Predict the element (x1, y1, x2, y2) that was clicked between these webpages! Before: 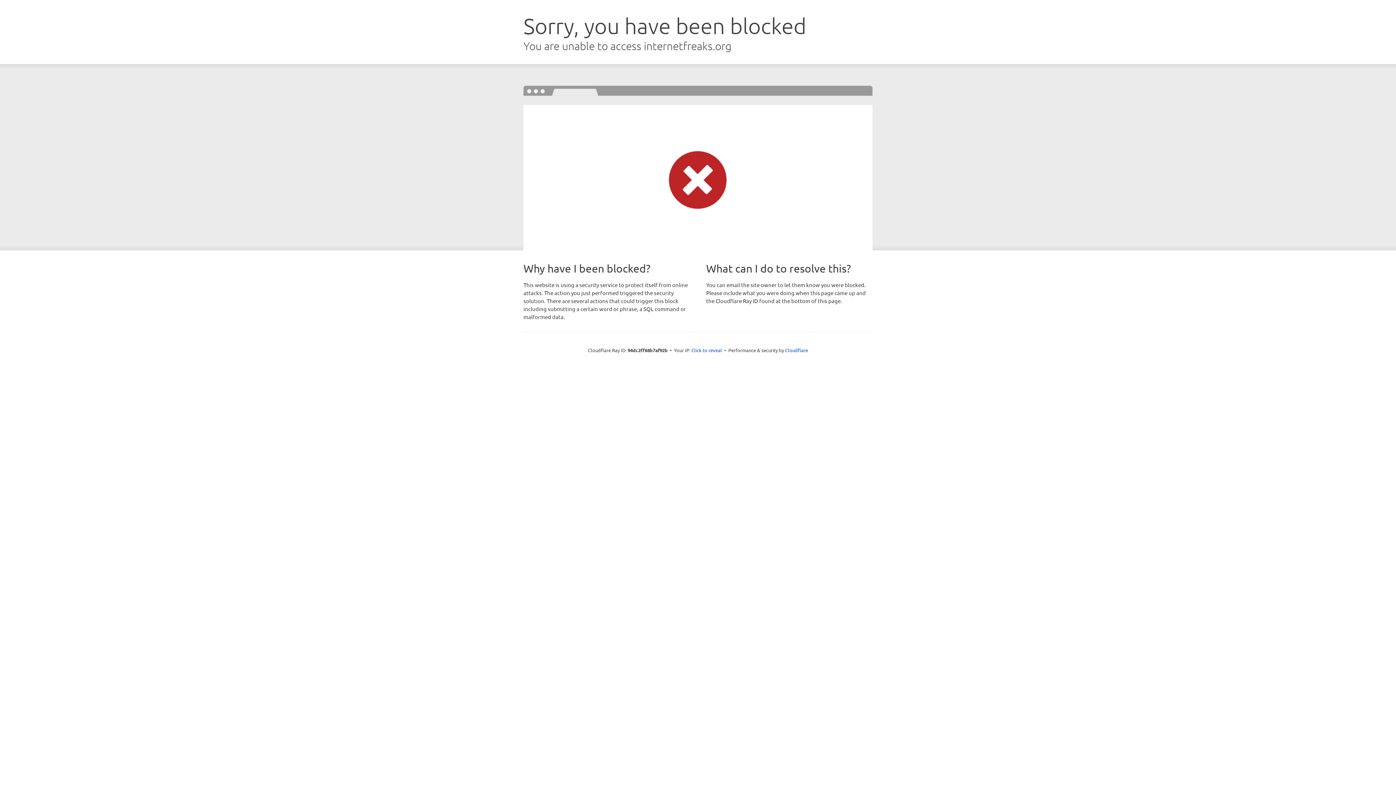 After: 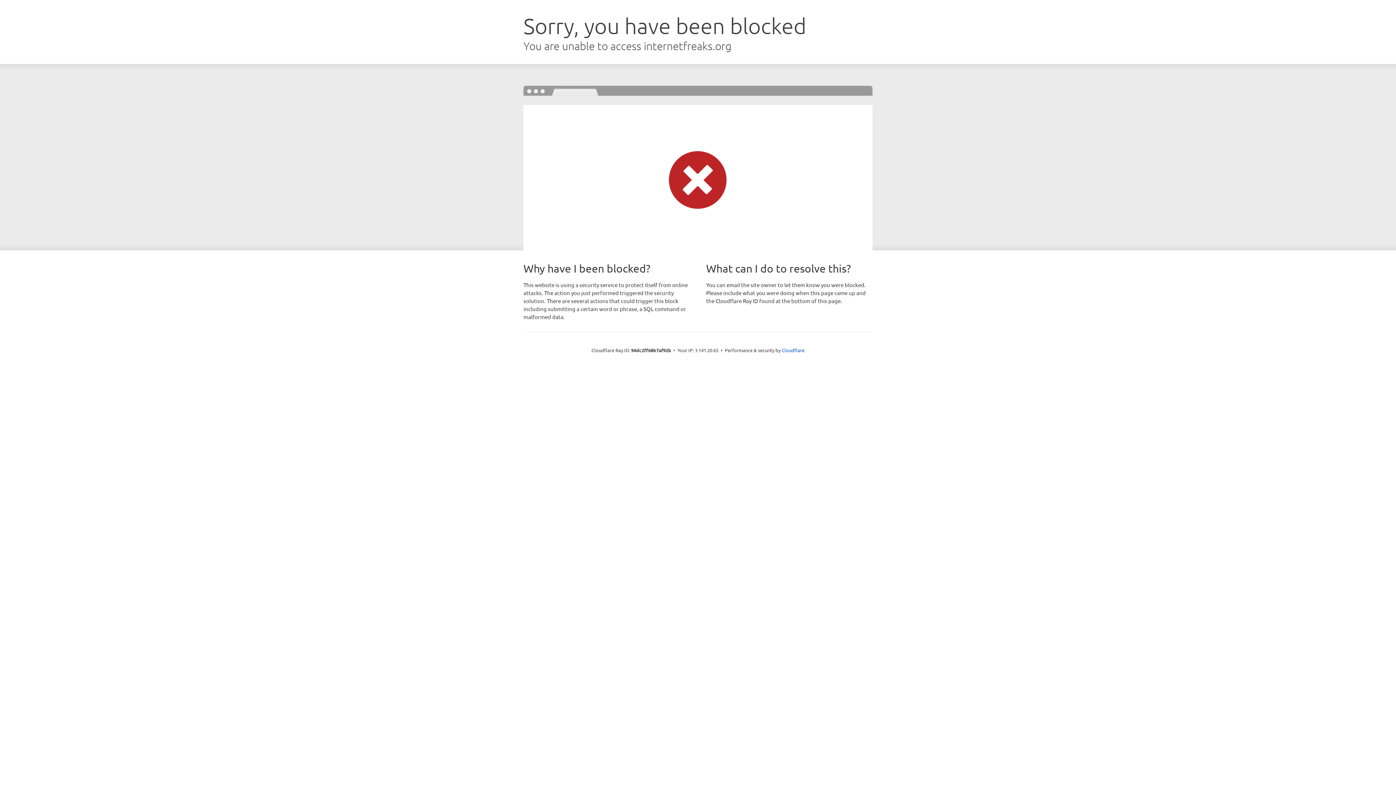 Action: bbox: (691, 346, 722, 353) label: Click to reveal